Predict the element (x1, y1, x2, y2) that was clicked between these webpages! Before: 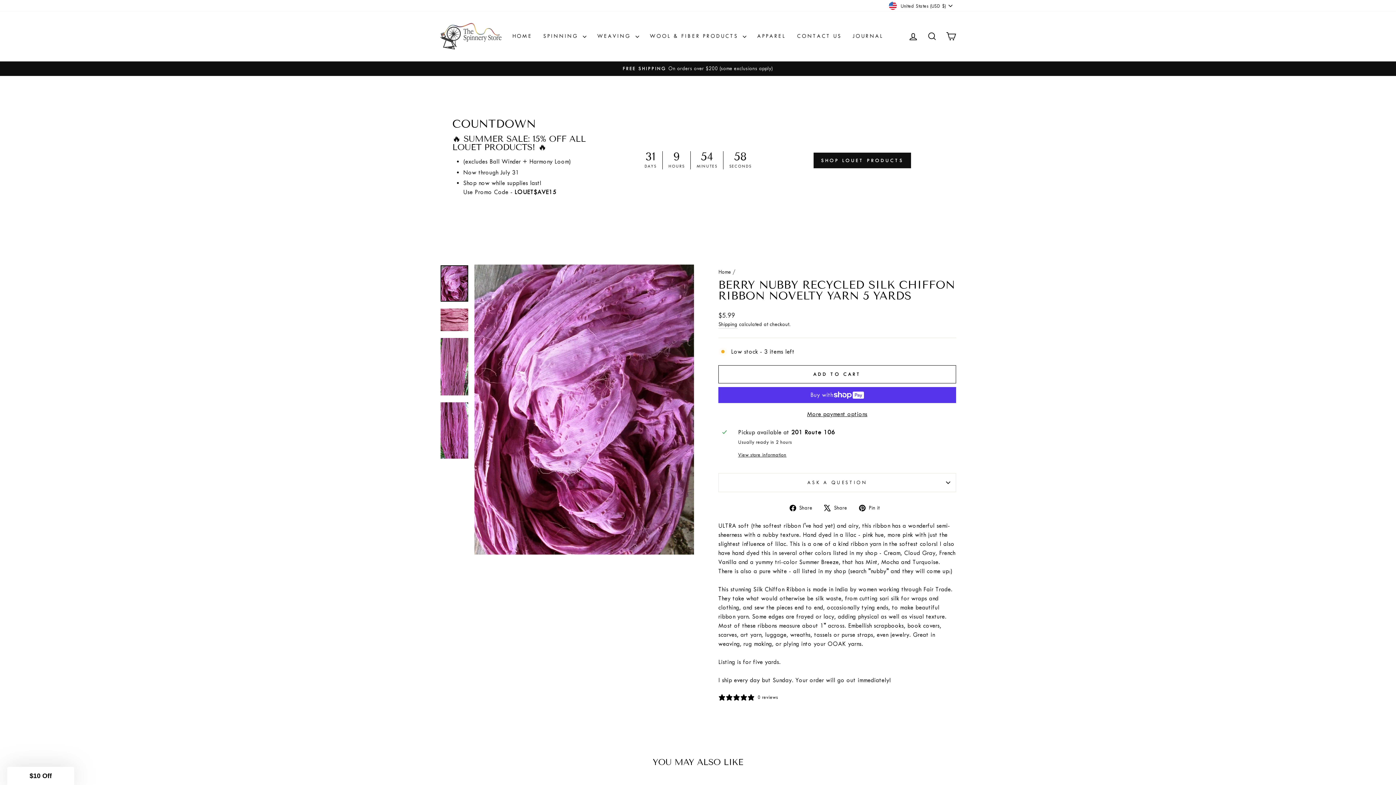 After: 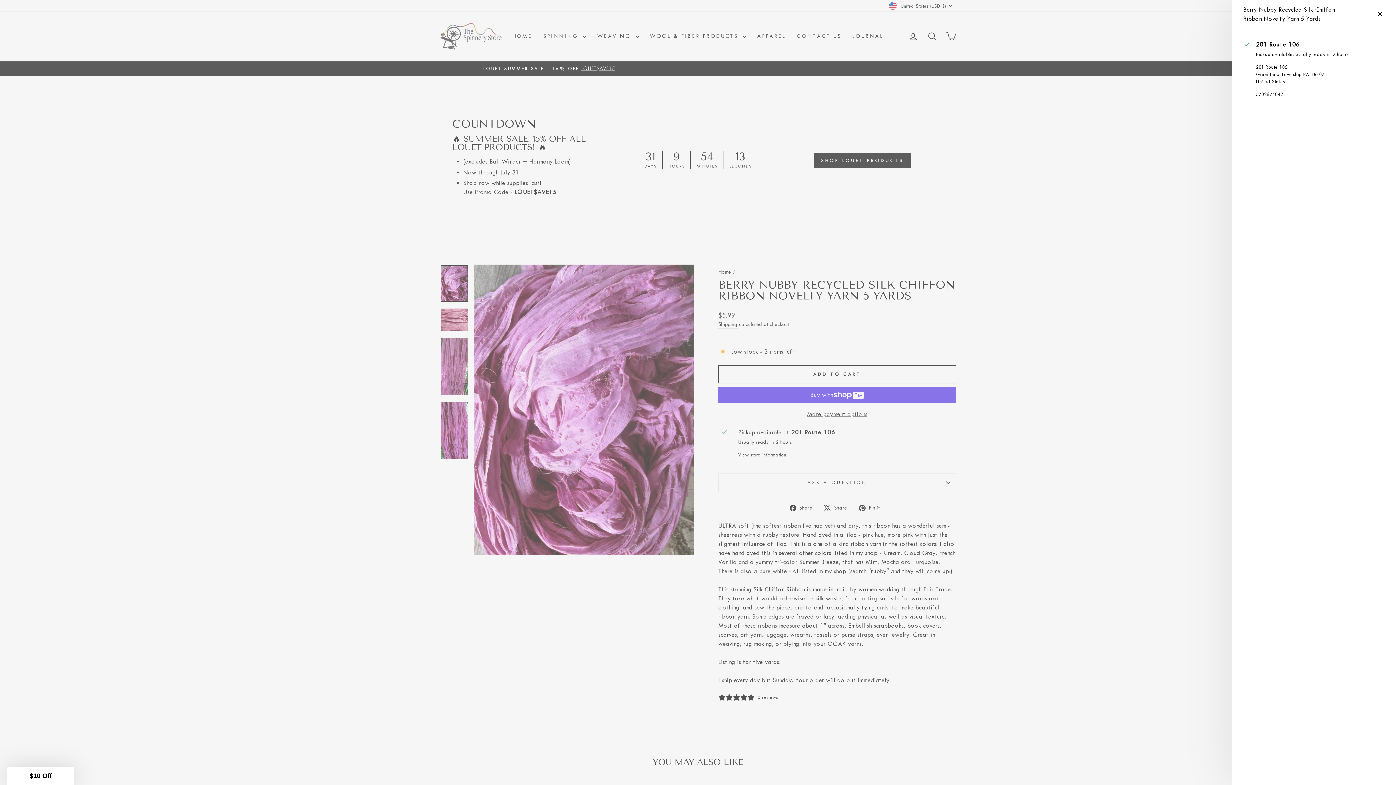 Action: label: View store information bbox: (738, 451, 952, 458)